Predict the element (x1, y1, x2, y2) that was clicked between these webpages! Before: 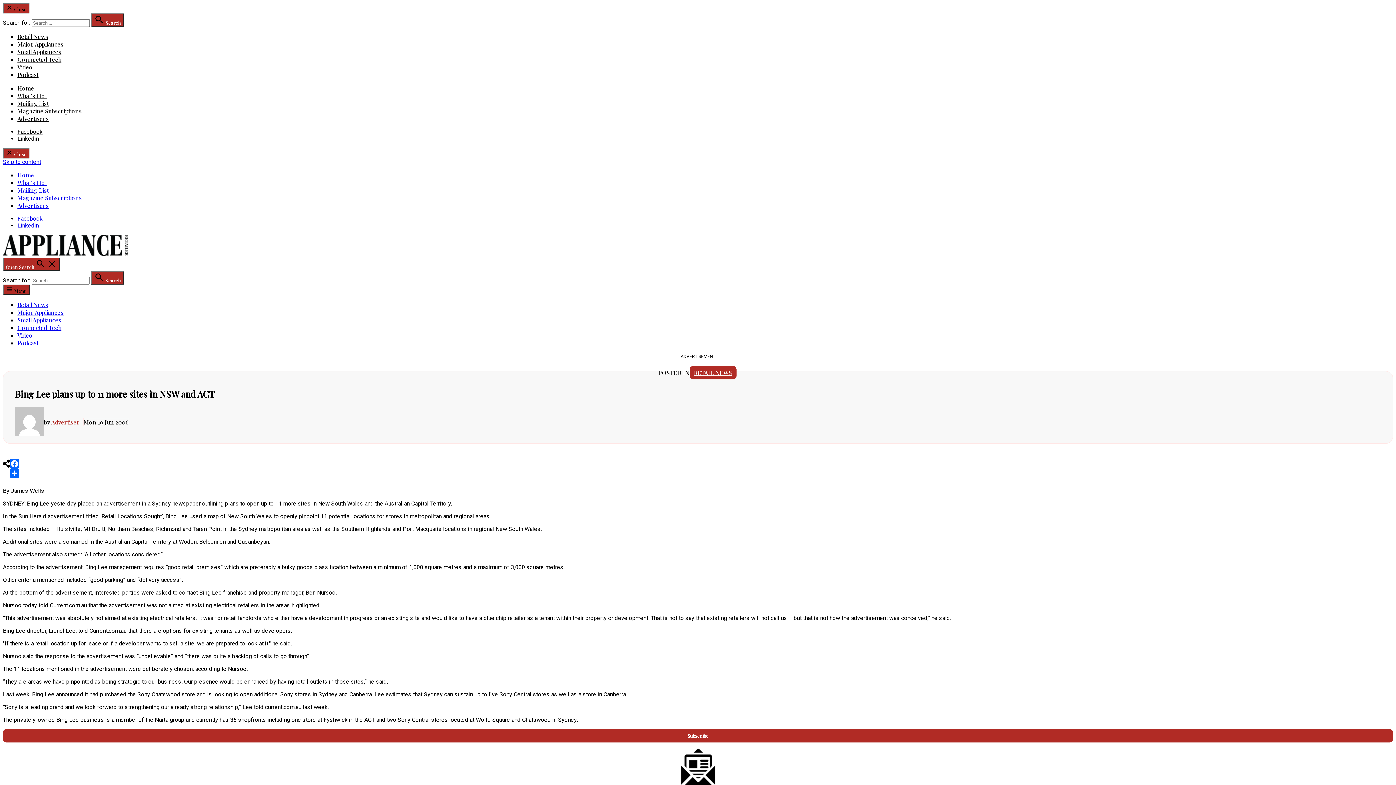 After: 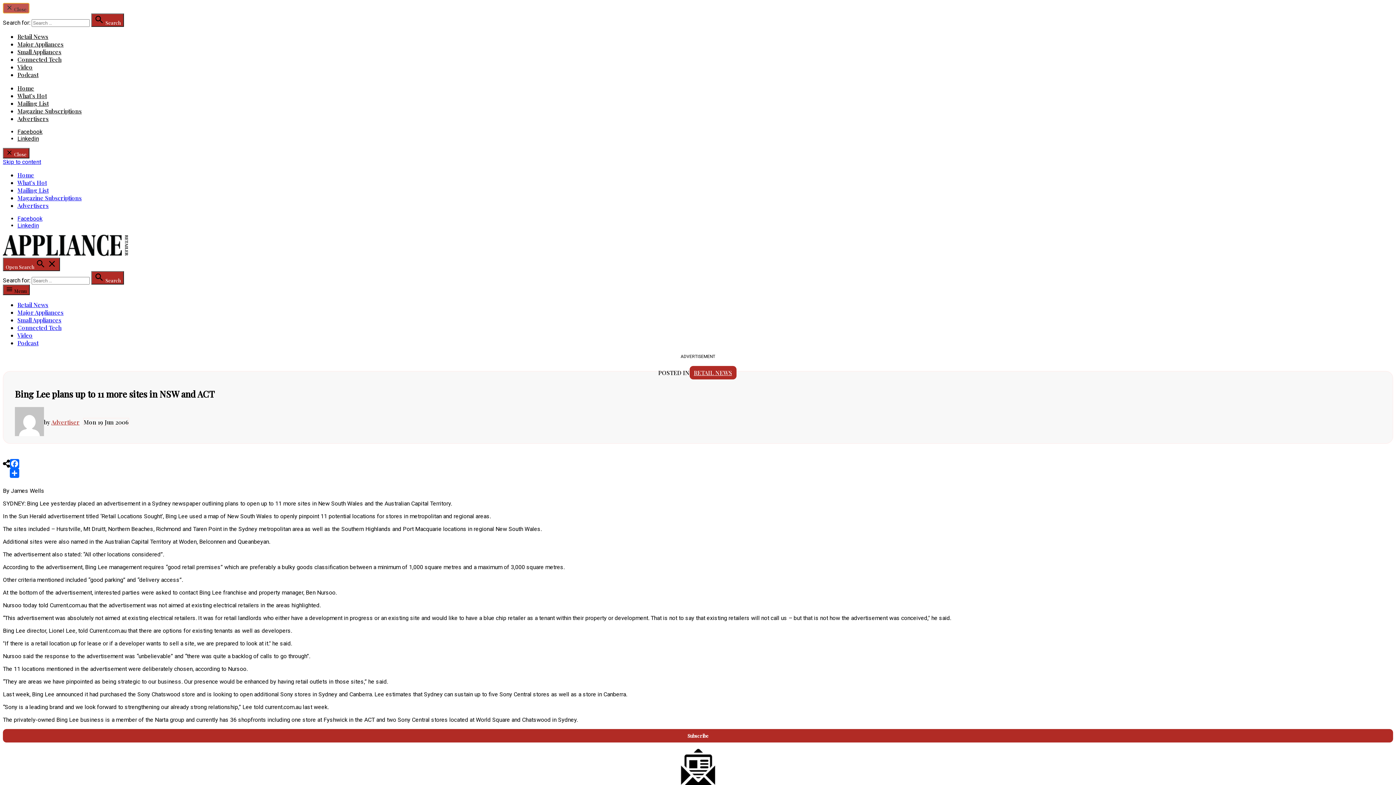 Action: label:  Close bbox: (2, 2, 29, 13)